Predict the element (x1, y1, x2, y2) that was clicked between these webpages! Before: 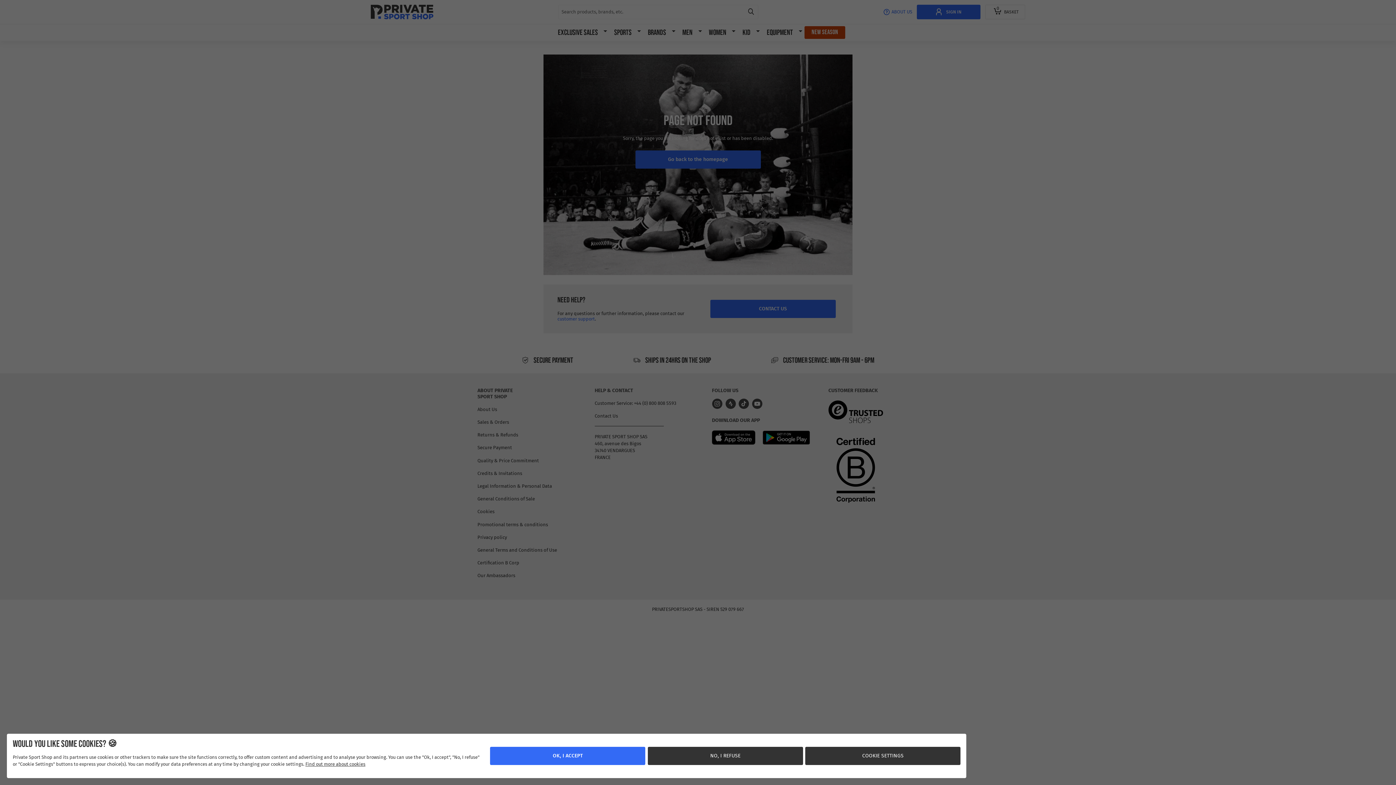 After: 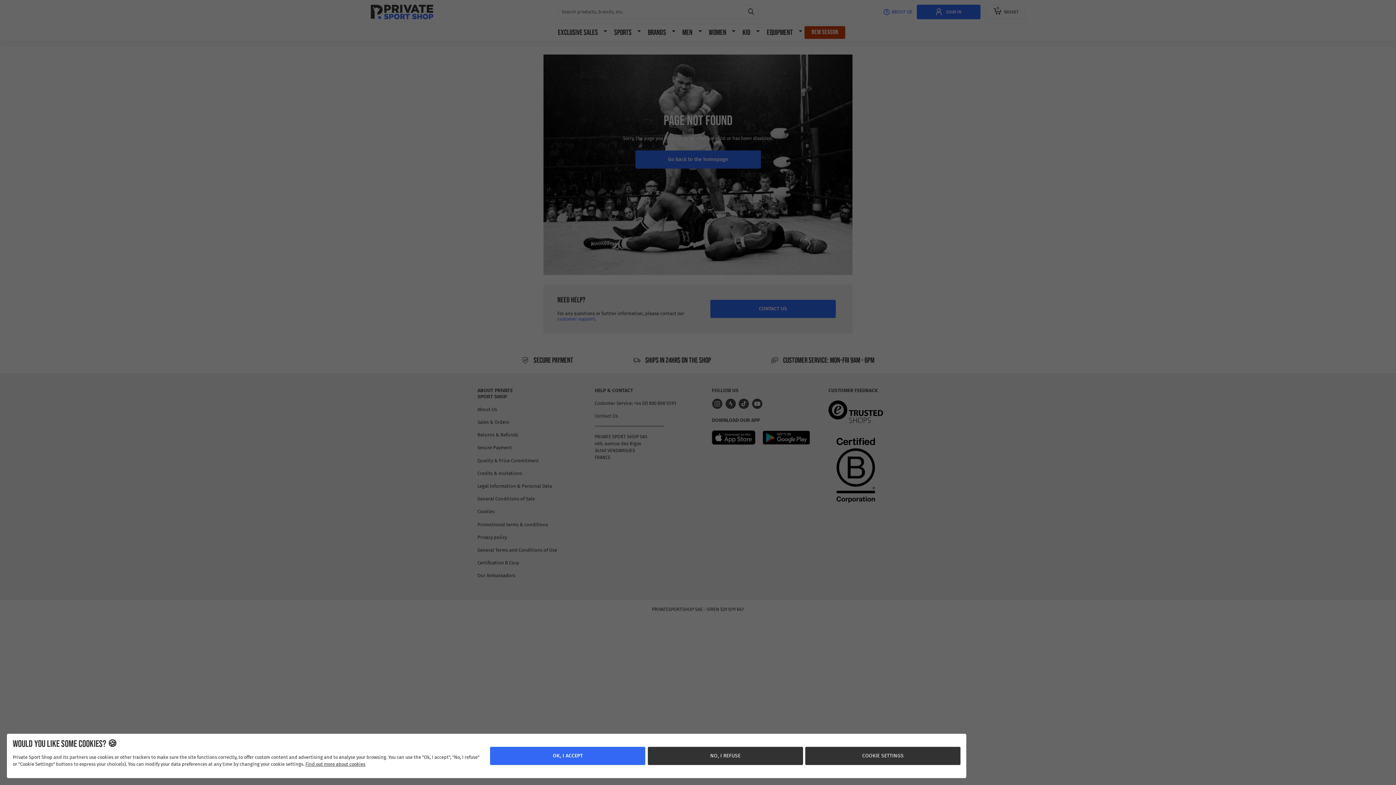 Action: bbox: (303, 761, 363, 767) label: Find out more about cookies